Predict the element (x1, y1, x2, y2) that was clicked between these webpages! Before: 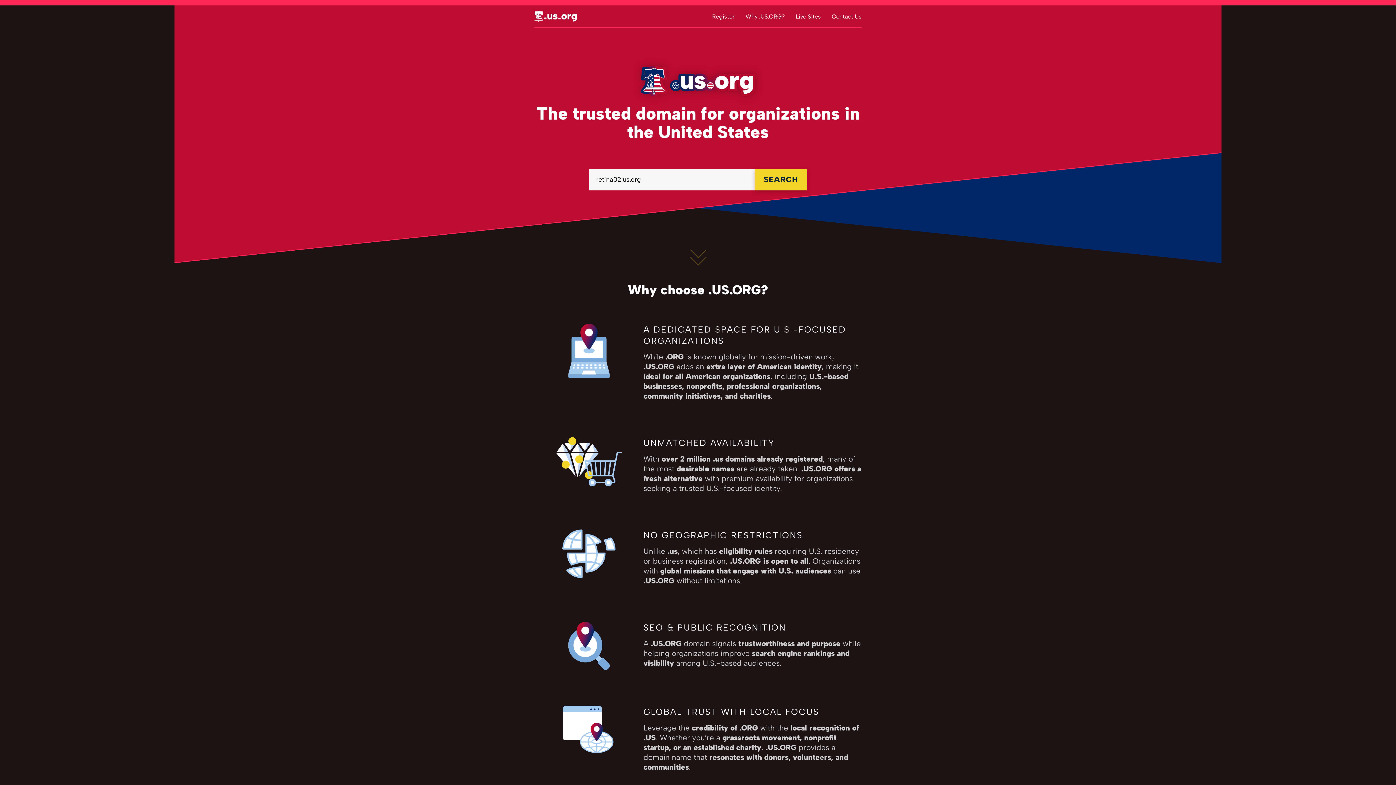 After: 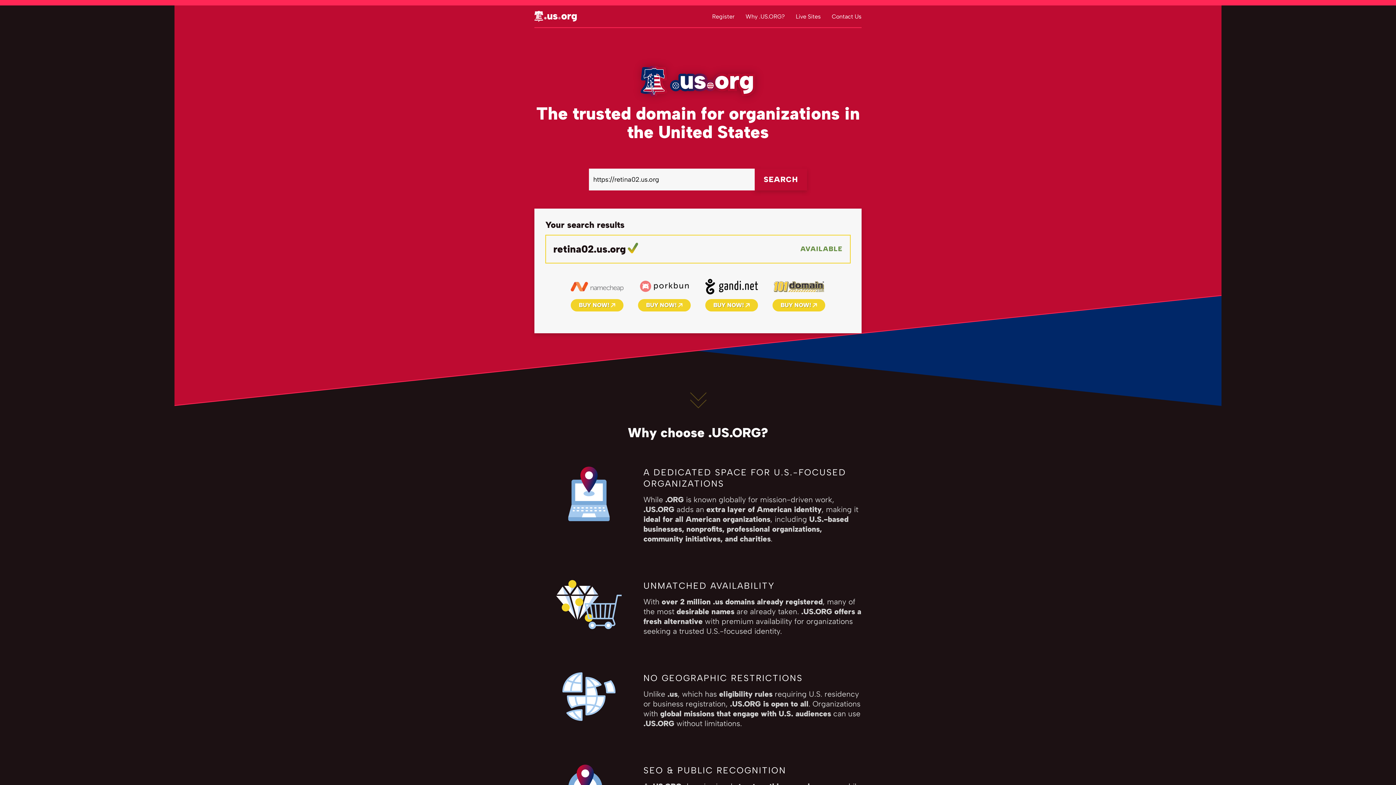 Action: label: SEARCH bbox: (754, 168, 807, 190)